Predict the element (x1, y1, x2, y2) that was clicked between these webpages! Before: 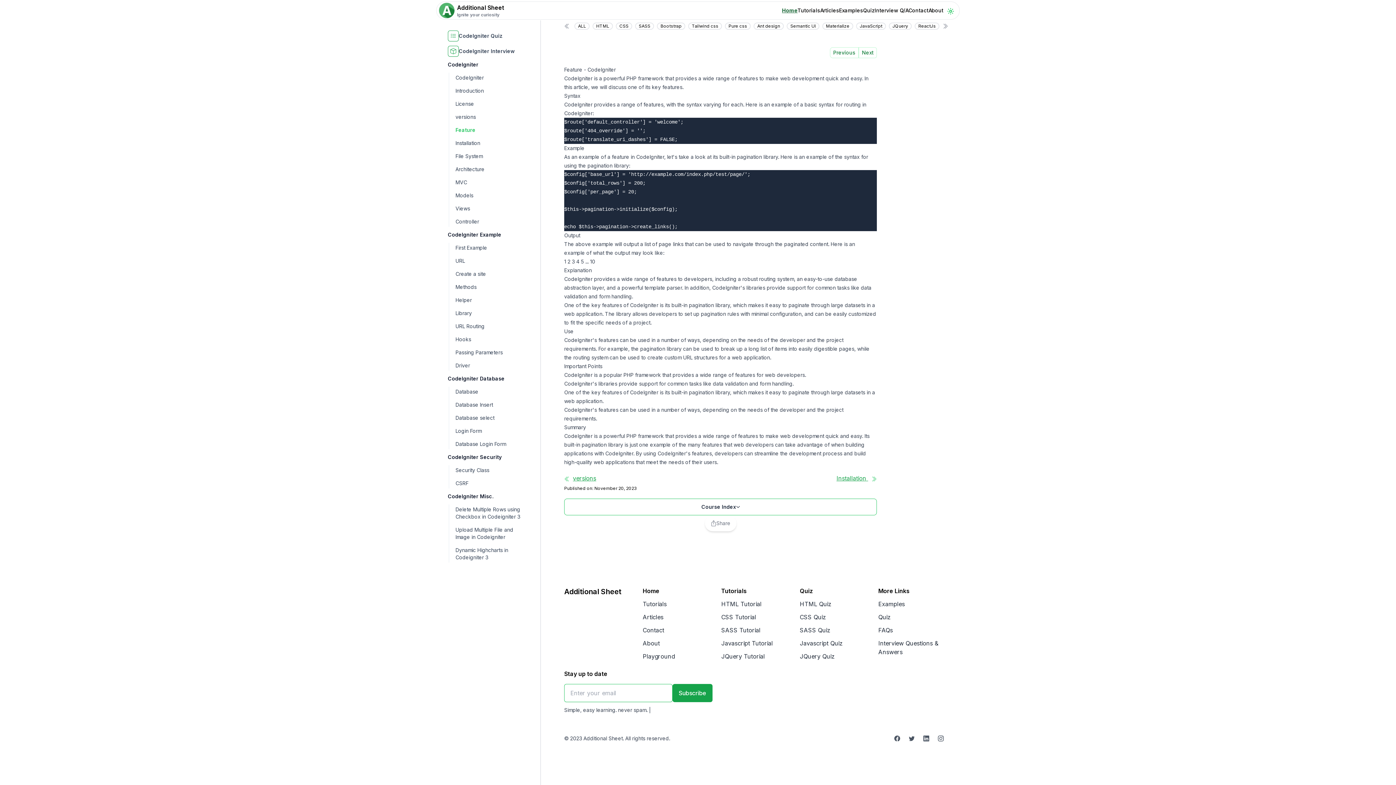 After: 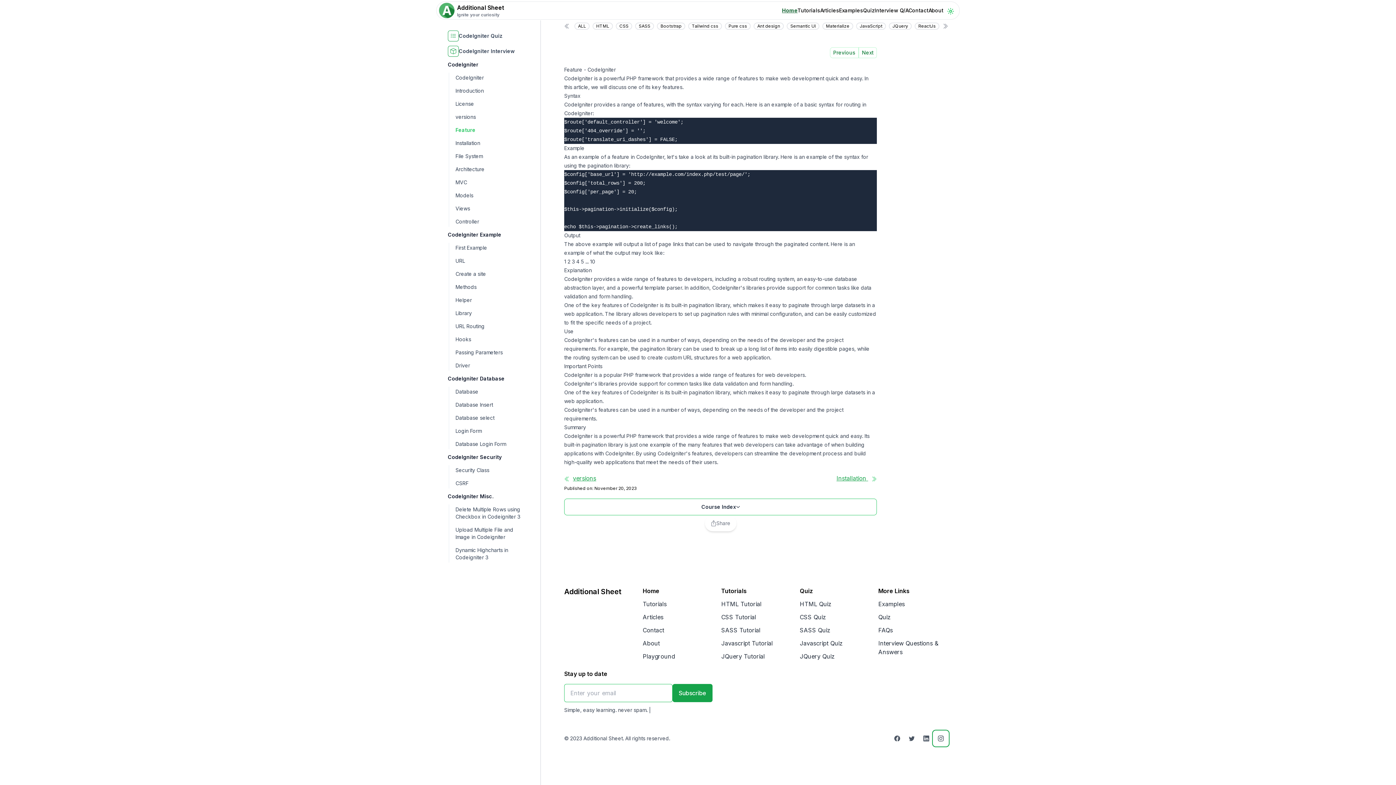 Action: bbox: (933, 731, 948, 746)